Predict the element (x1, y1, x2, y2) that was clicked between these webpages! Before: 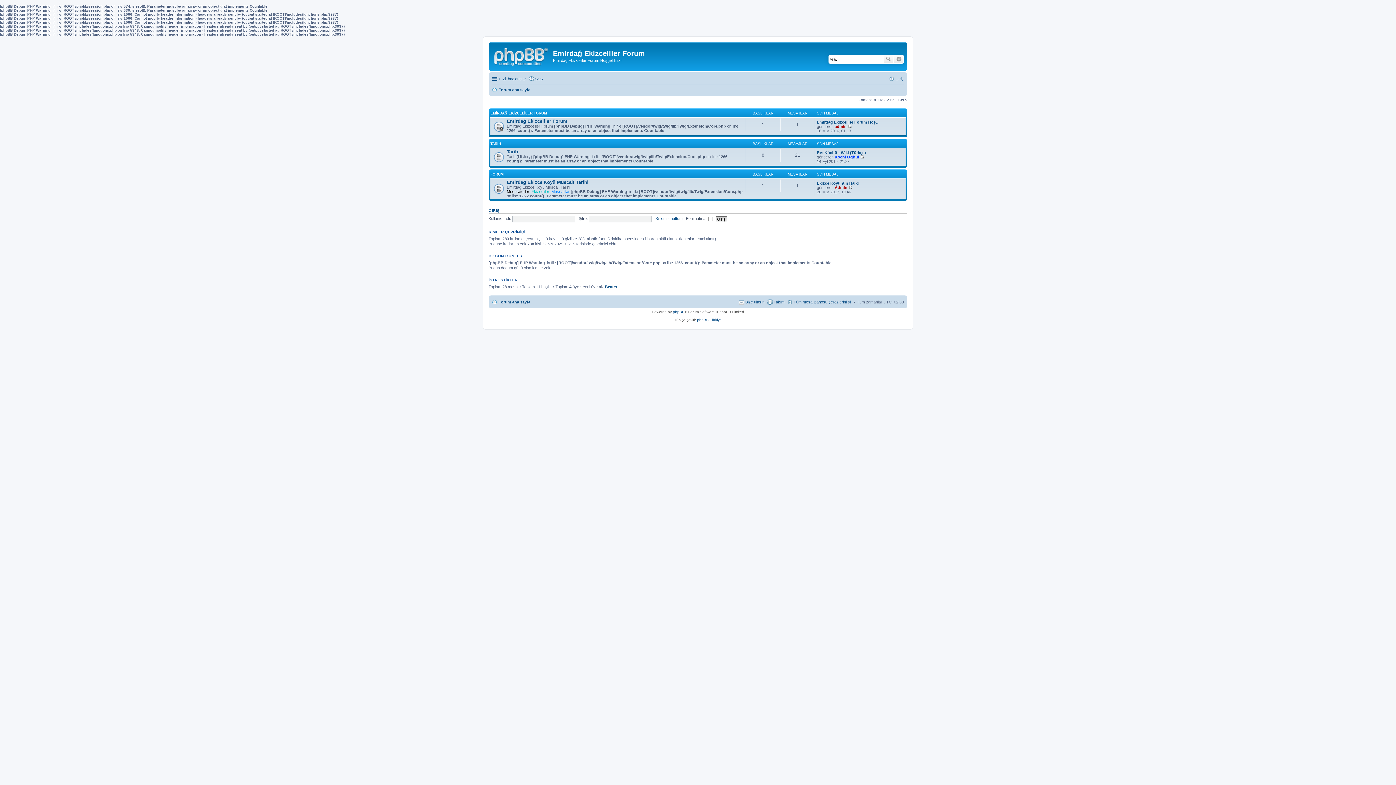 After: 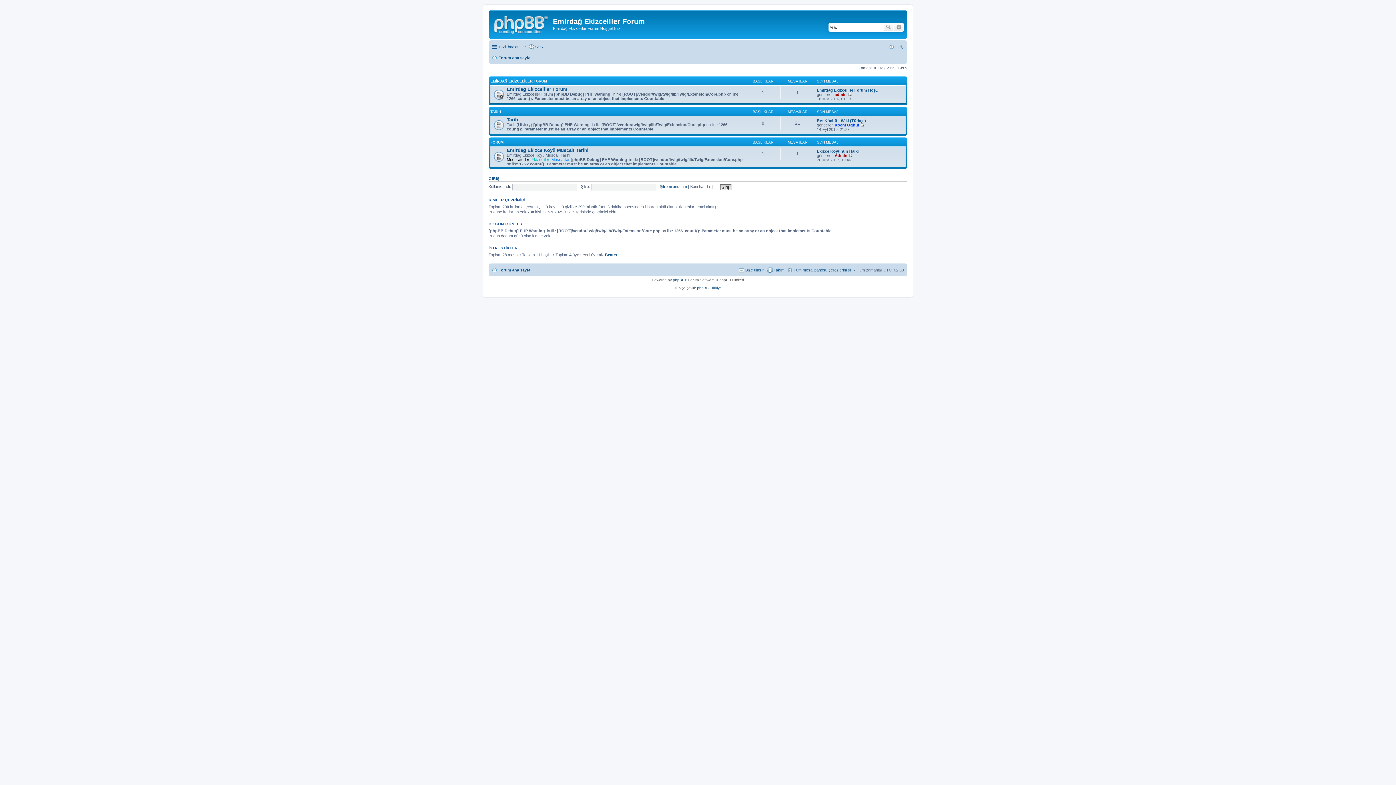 Action: bbox: (490, 44, 553, 66)